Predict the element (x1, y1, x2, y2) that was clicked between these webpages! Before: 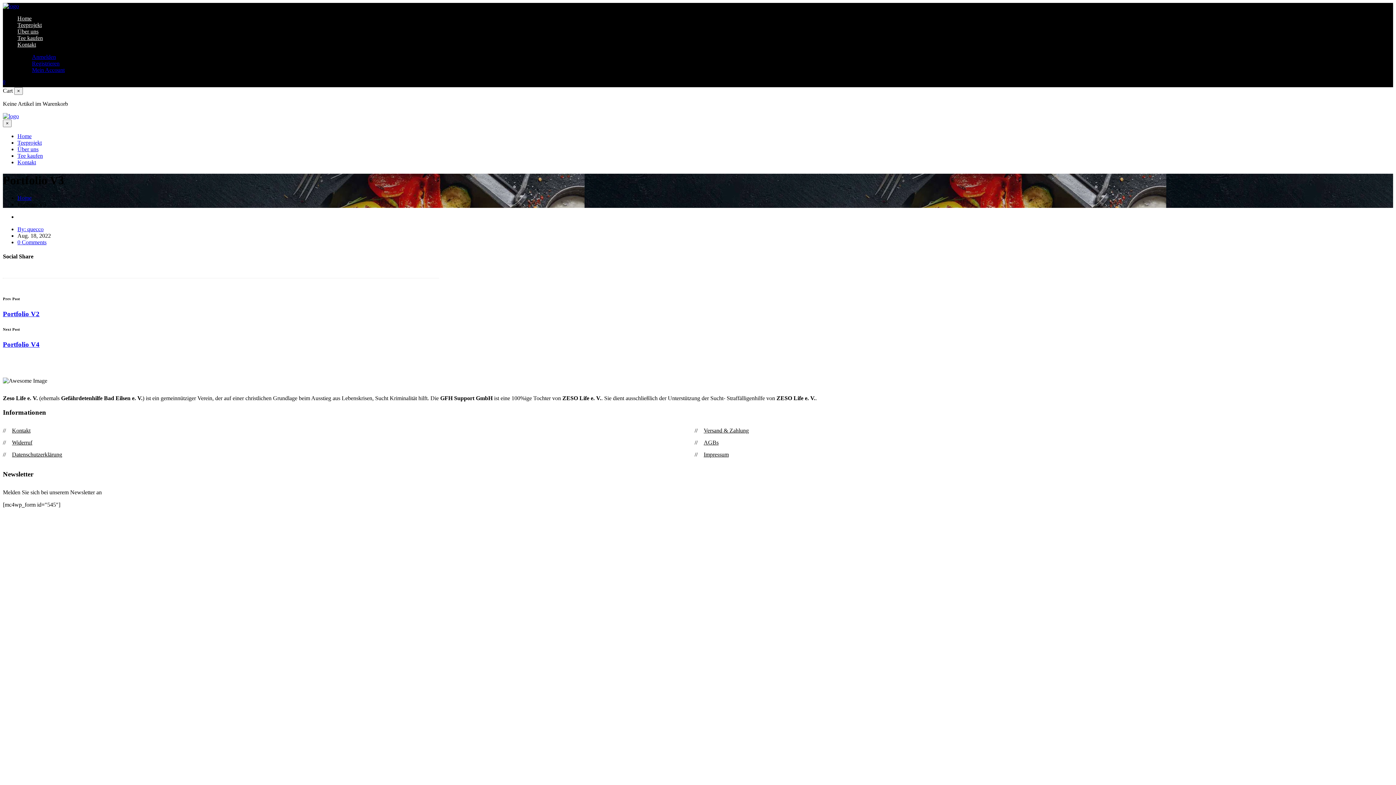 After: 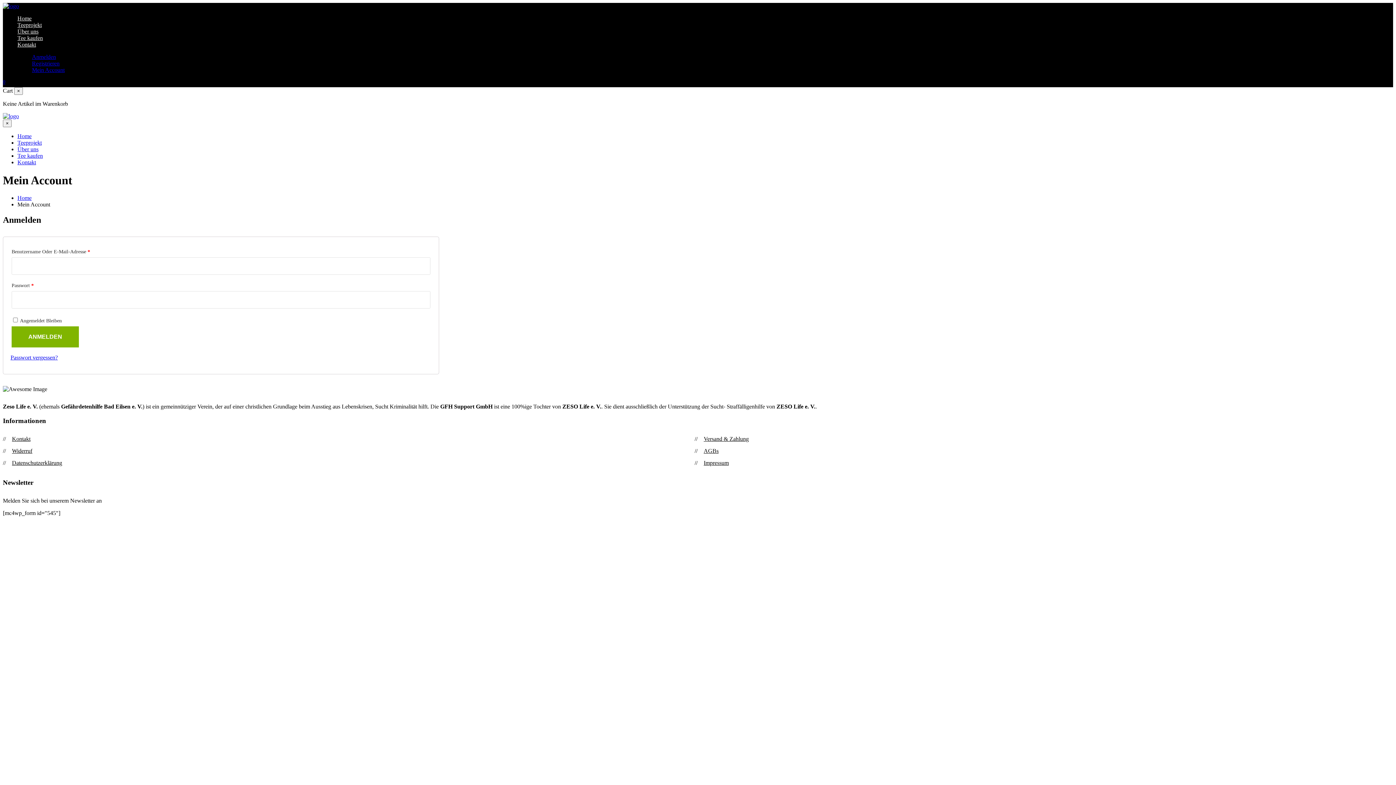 Action: label: Registrieren bbox: (32, 60, 59, 66)